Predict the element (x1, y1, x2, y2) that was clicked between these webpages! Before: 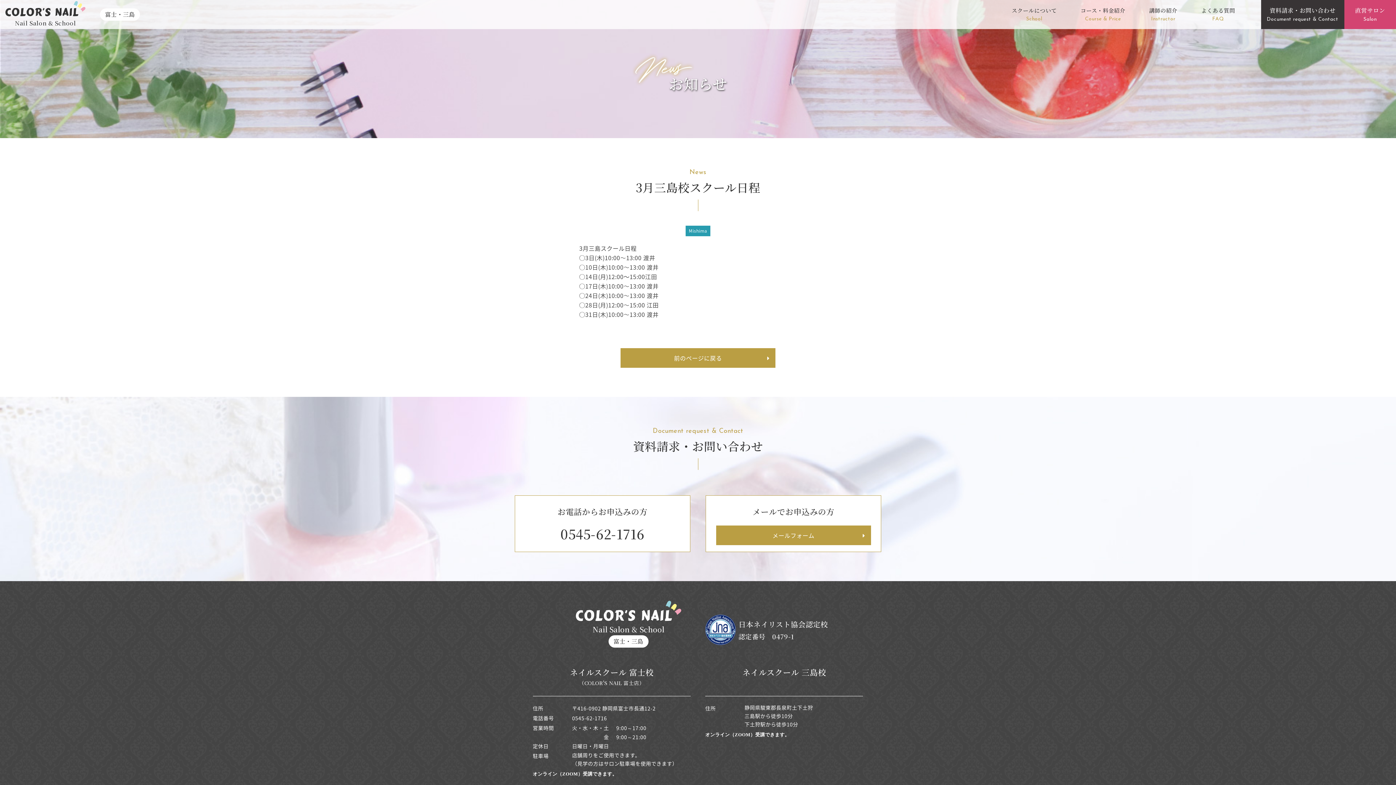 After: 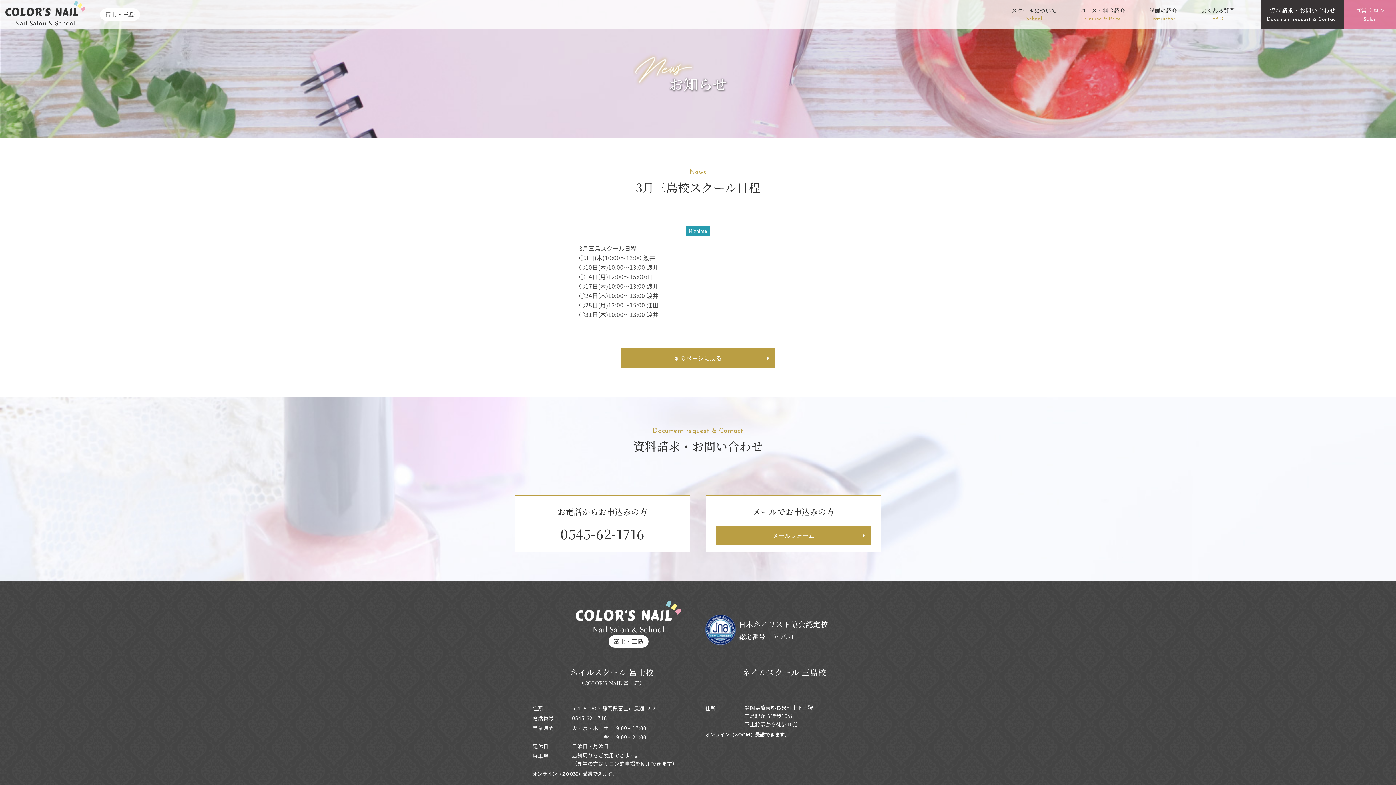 Action: label: 直営サロン
Salon bbox: (1344, 0, 1396, 29)